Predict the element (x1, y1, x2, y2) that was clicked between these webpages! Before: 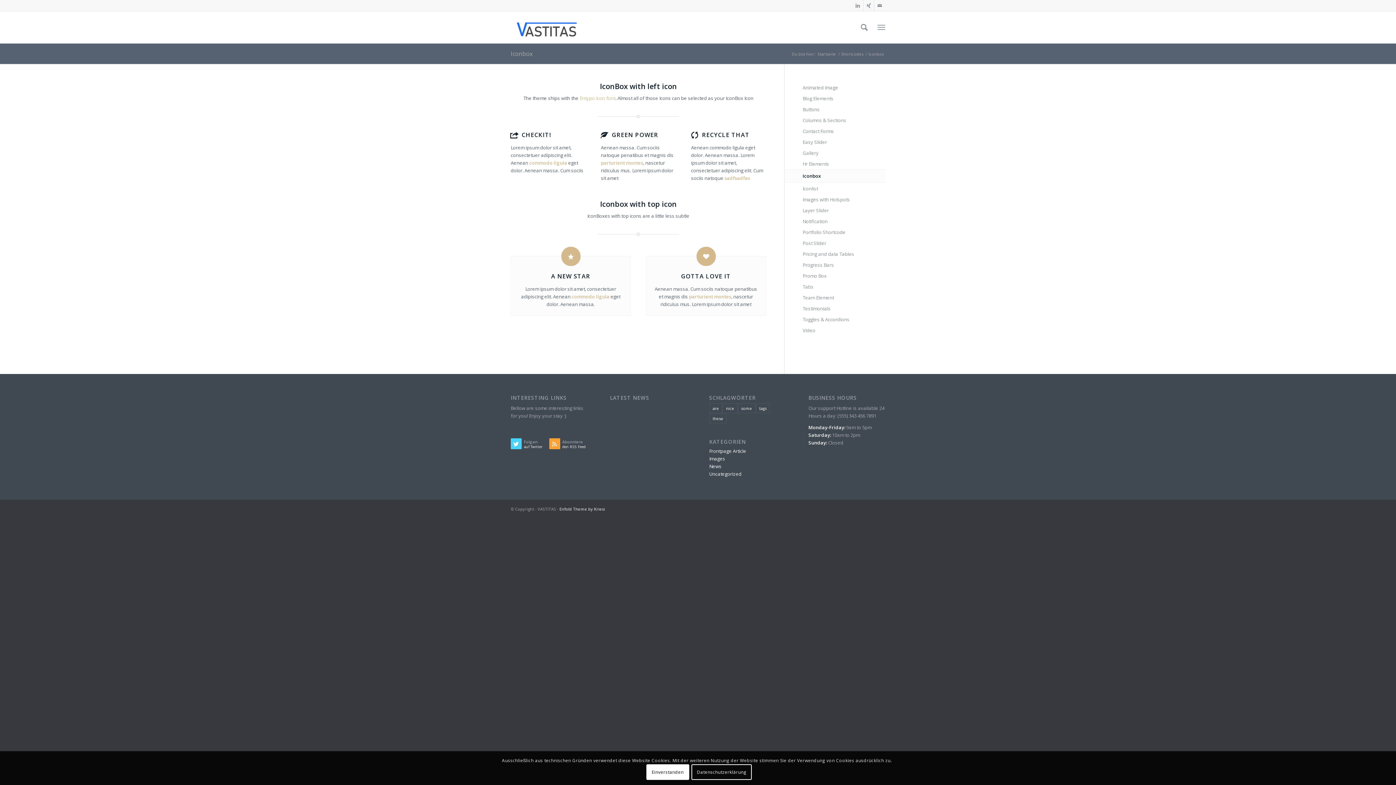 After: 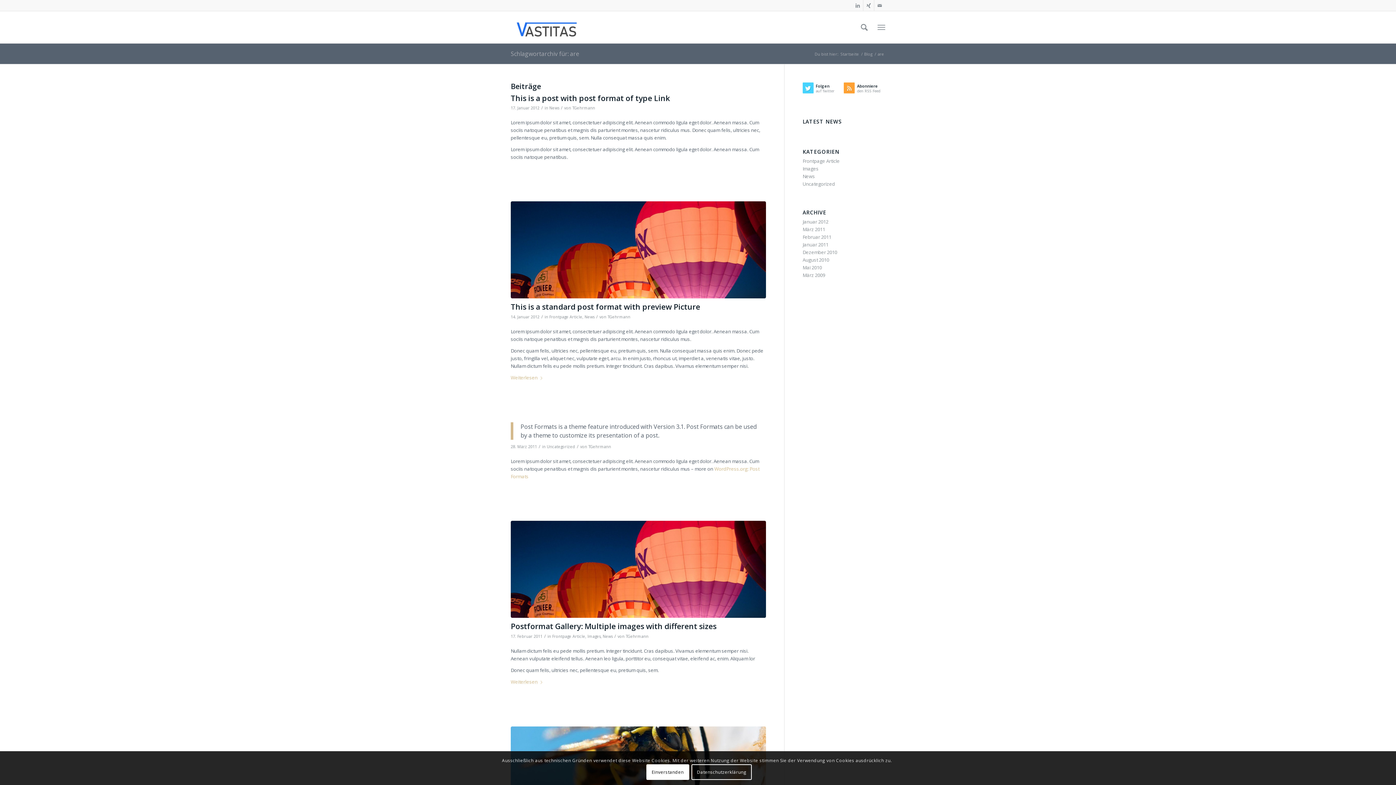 Action: label: are (10 Einträge) bbox: (709, 403, 722, 413)